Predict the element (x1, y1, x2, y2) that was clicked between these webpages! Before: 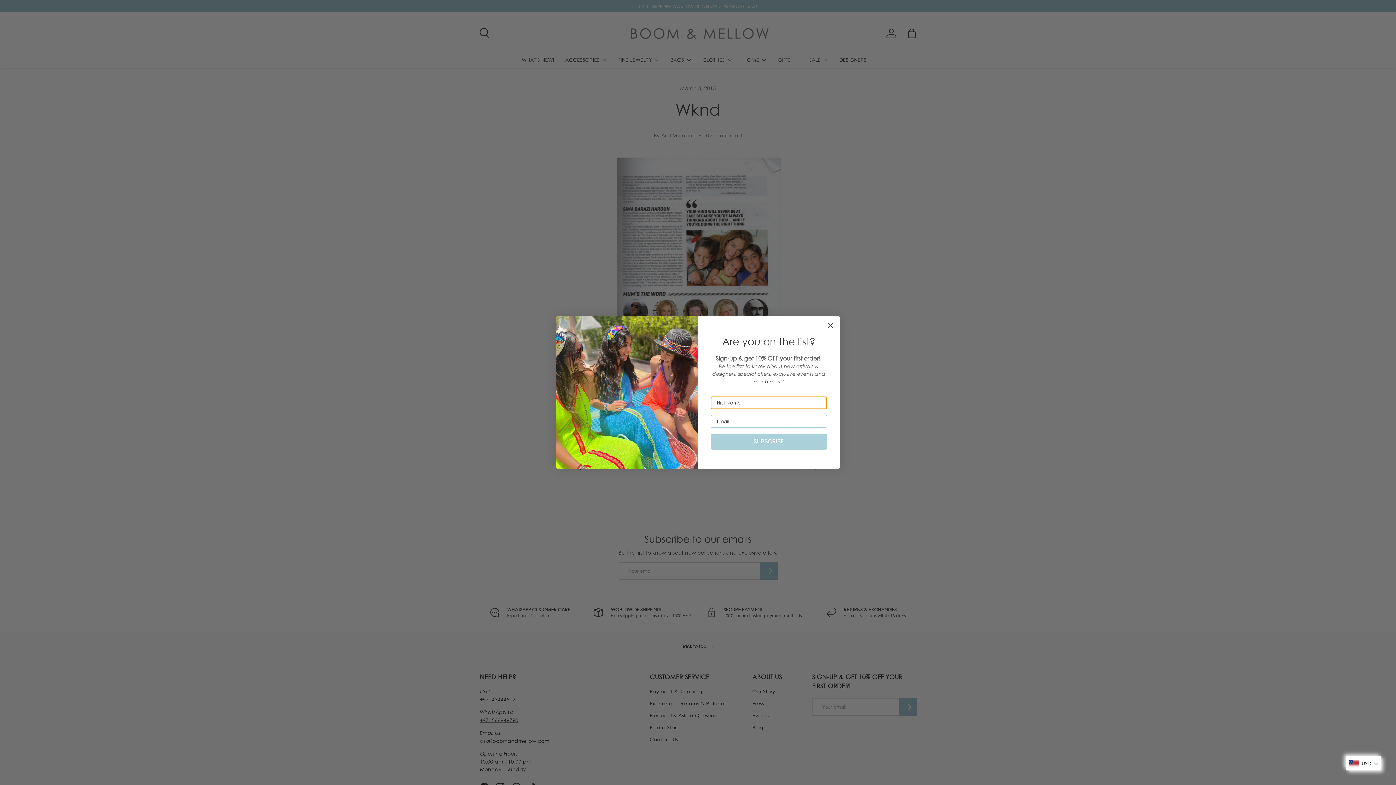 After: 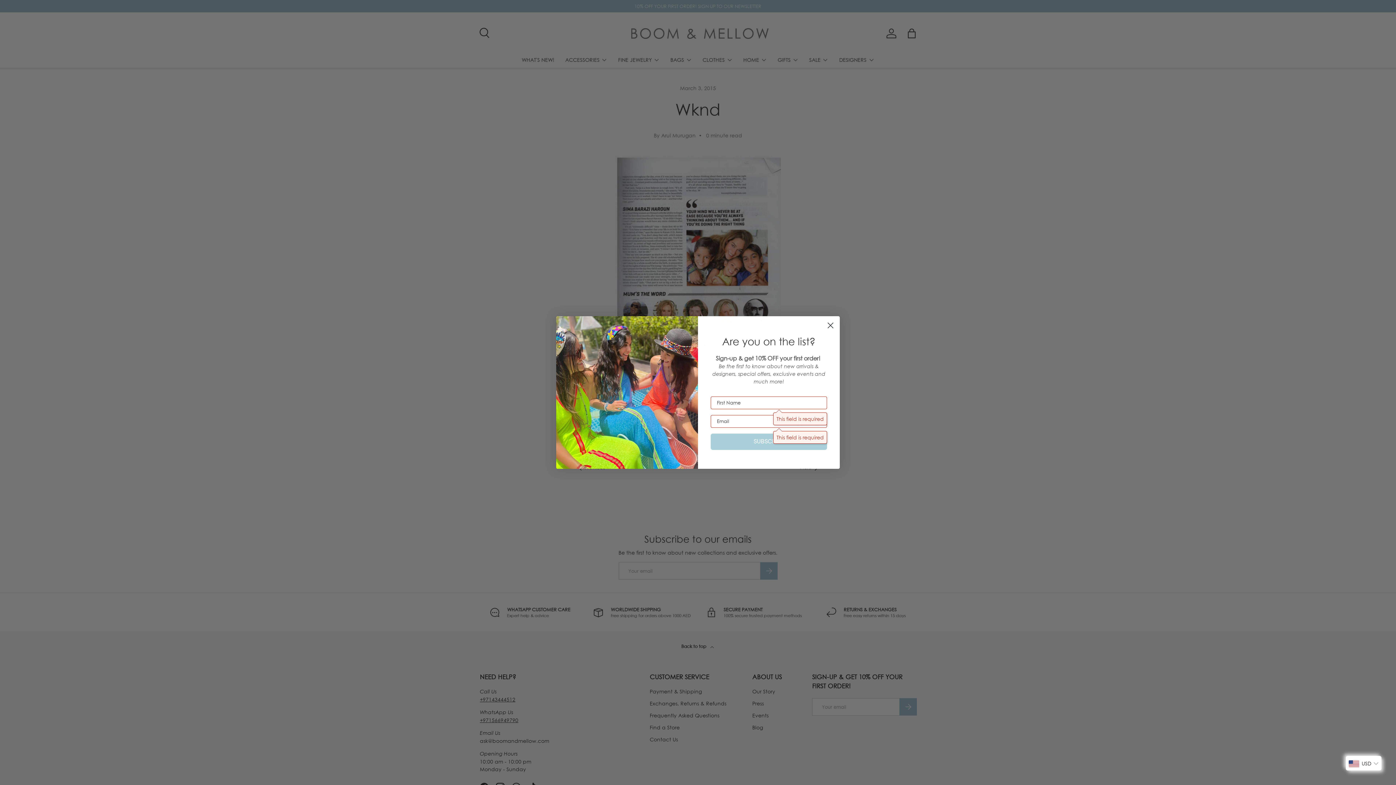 Action: label: SUBSCRIBE bbox: (710, 433, 827, 450)